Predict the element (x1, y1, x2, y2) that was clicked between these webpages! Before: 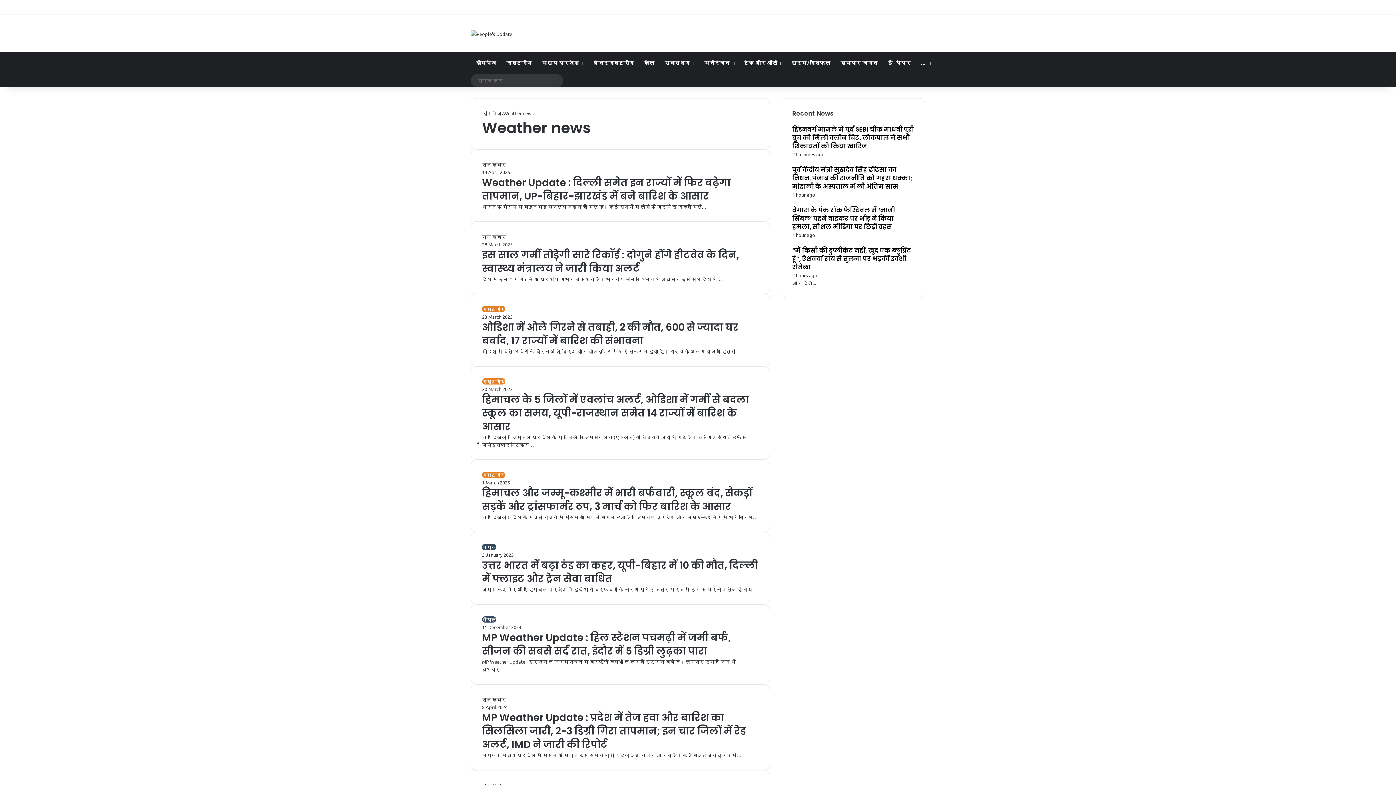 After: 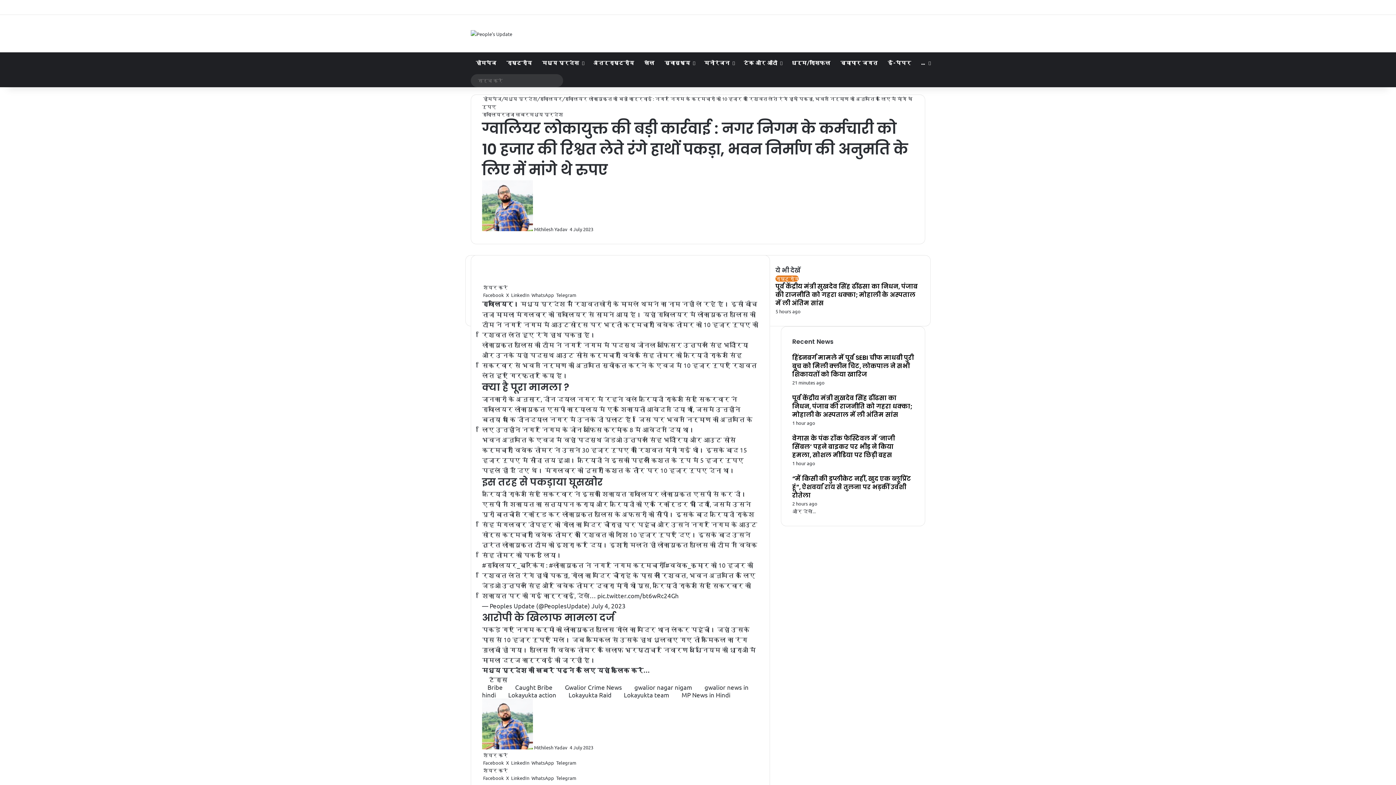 Action: bbox: (914, 0, 925, 14) label: Random Article